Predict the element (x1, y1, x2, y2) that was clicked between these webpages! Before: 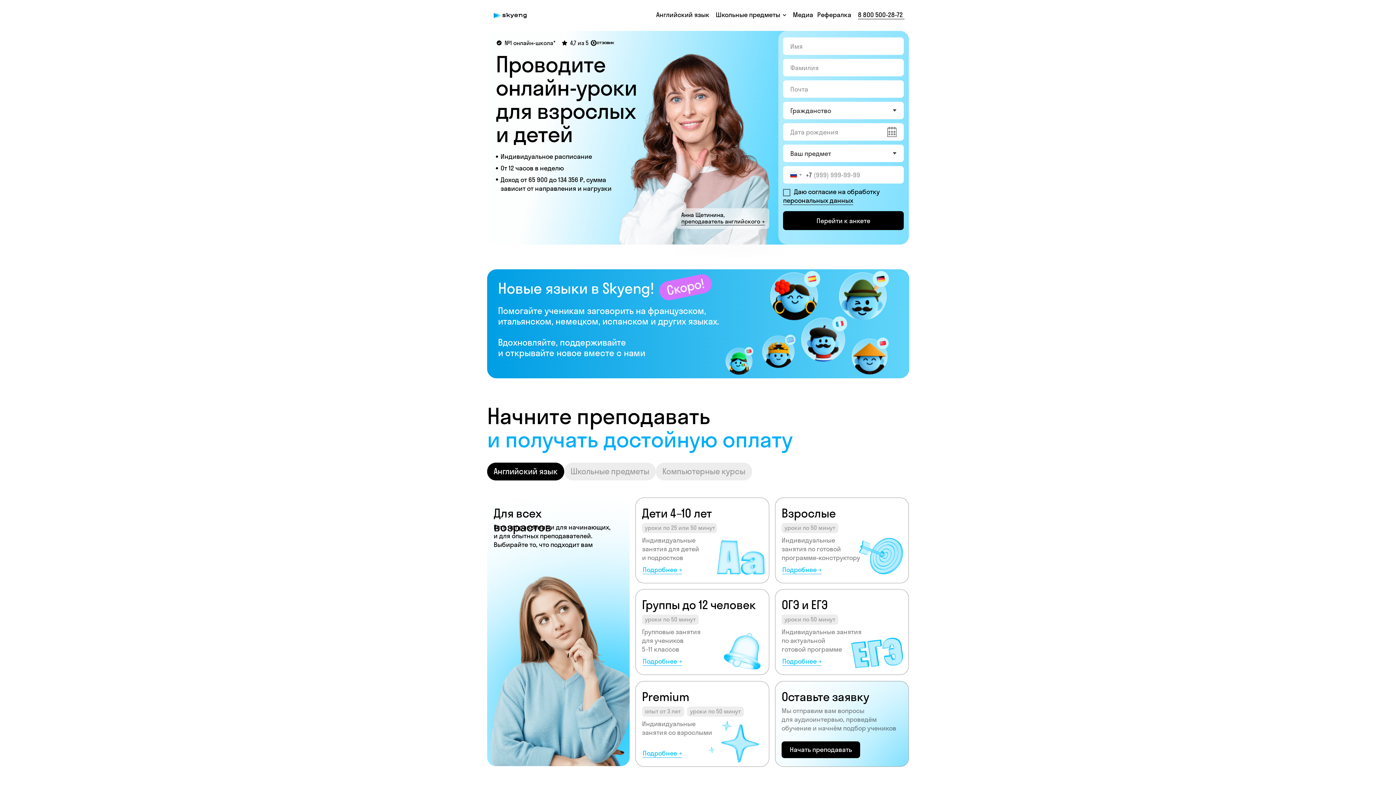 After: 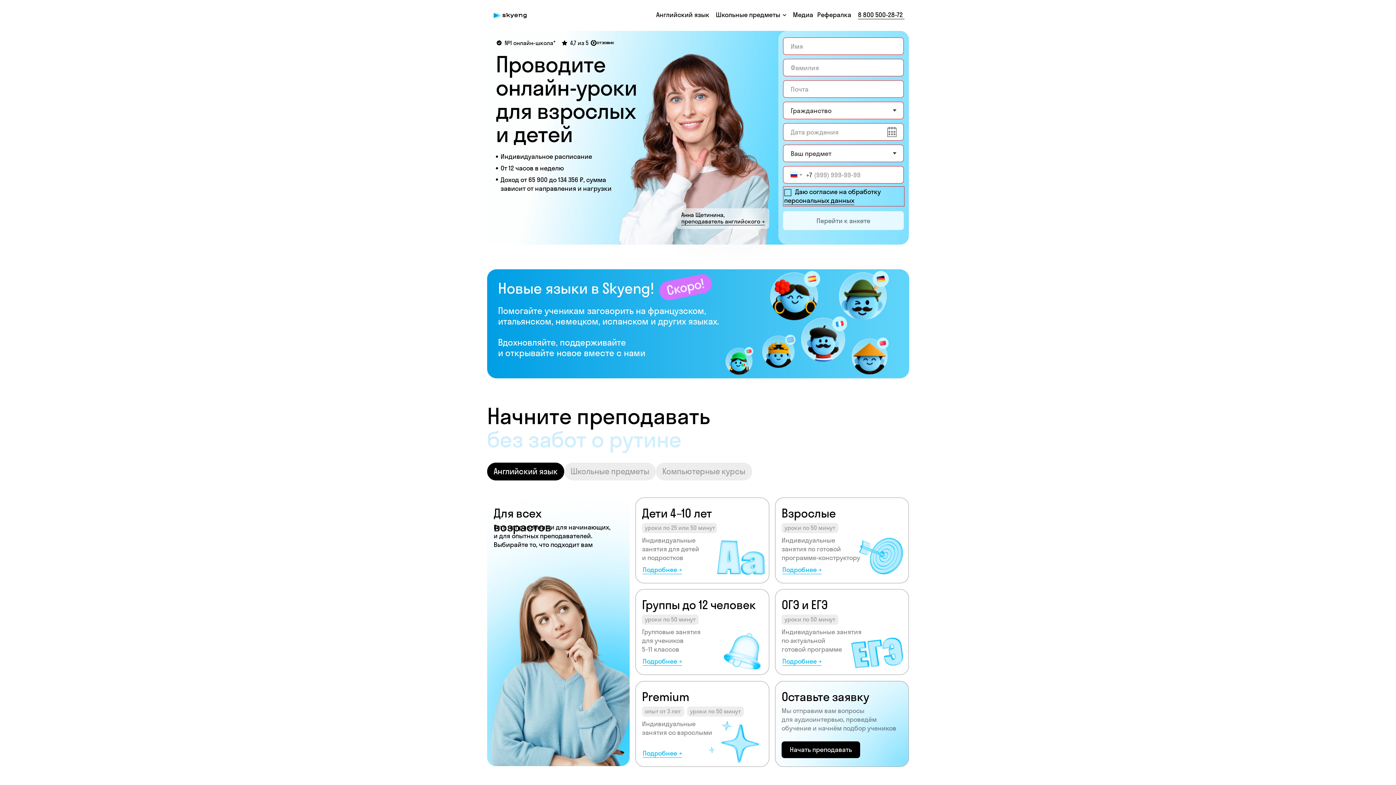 Action: label: Перейти к анкете bbox: (783, 211, 904, 230)